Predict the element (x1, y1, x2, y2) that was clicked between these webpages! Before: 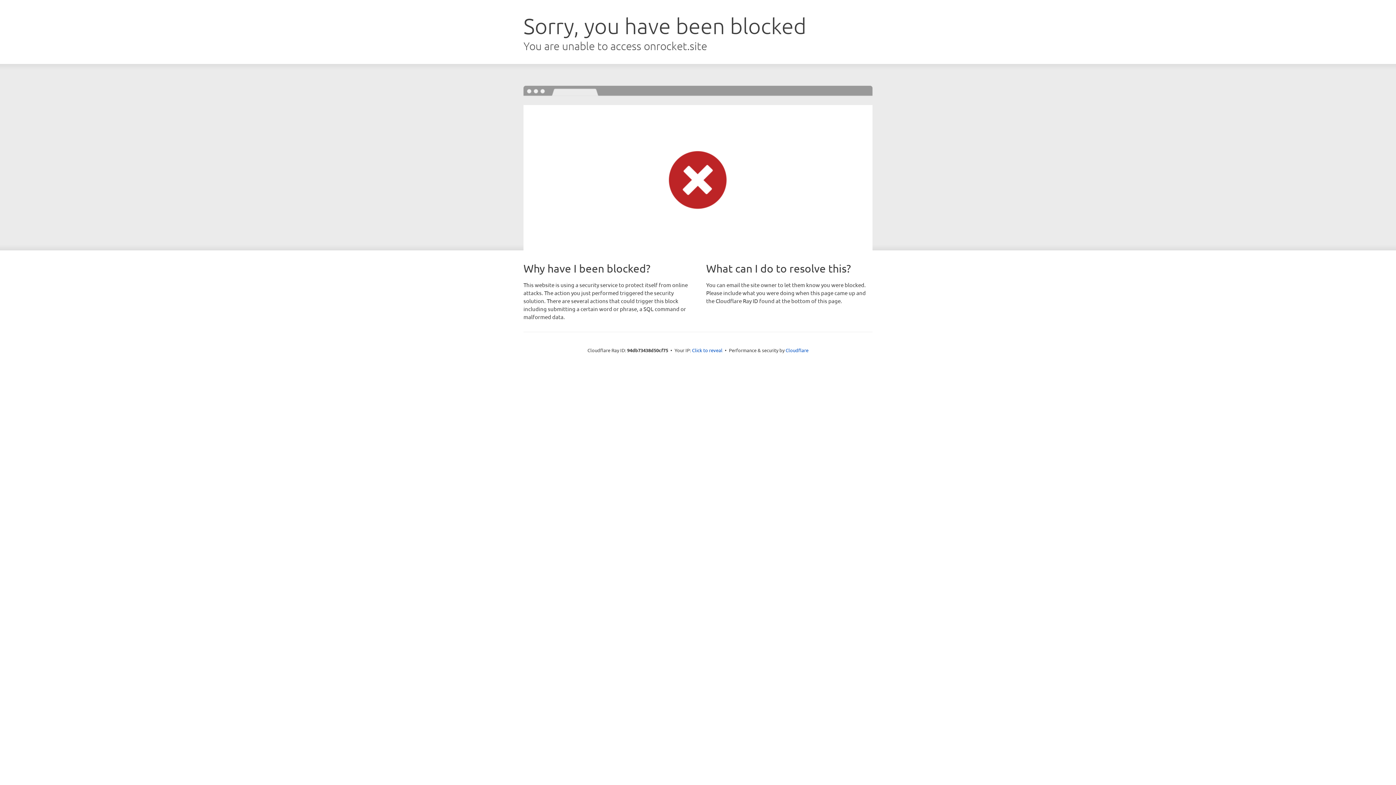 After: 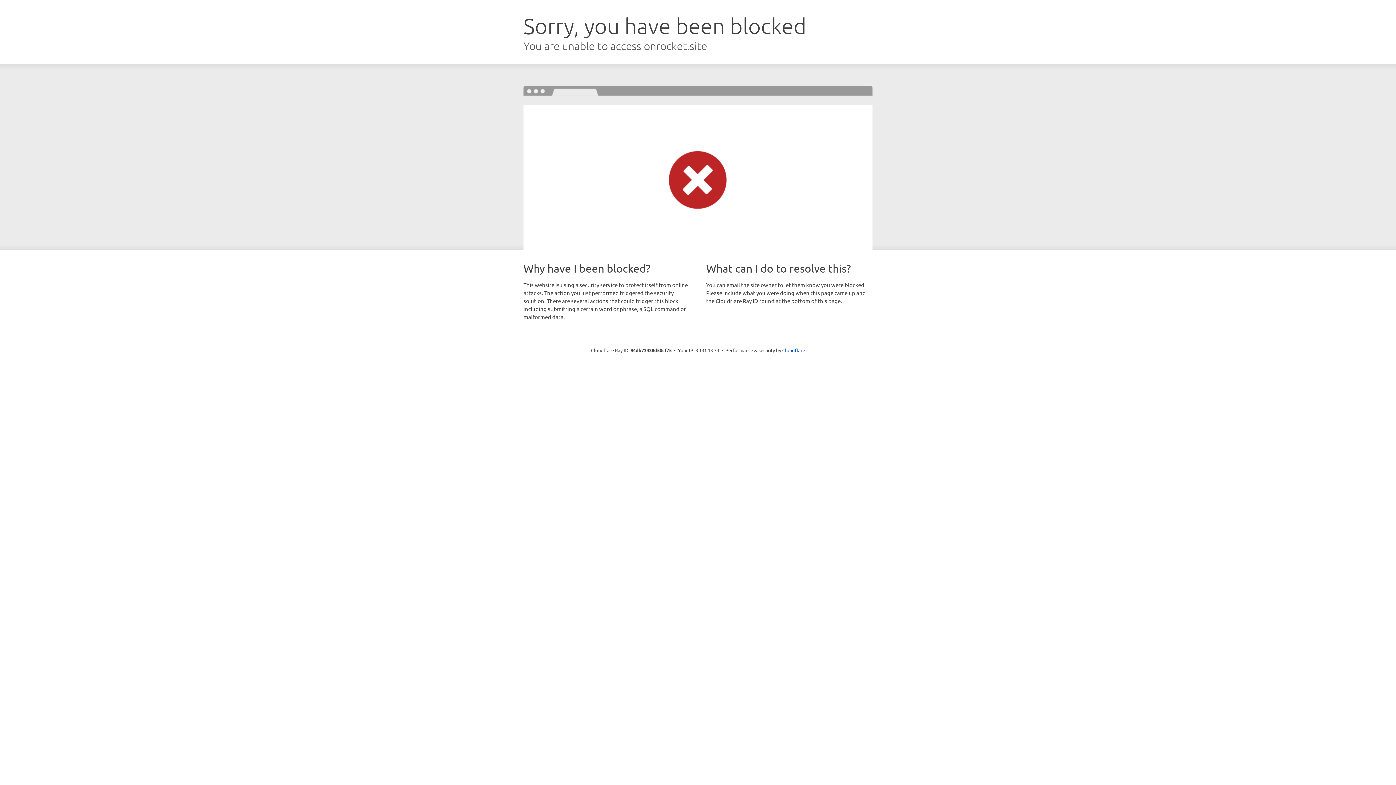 Action: label: Click to reveal bbox: (692, 346, 722, 353)